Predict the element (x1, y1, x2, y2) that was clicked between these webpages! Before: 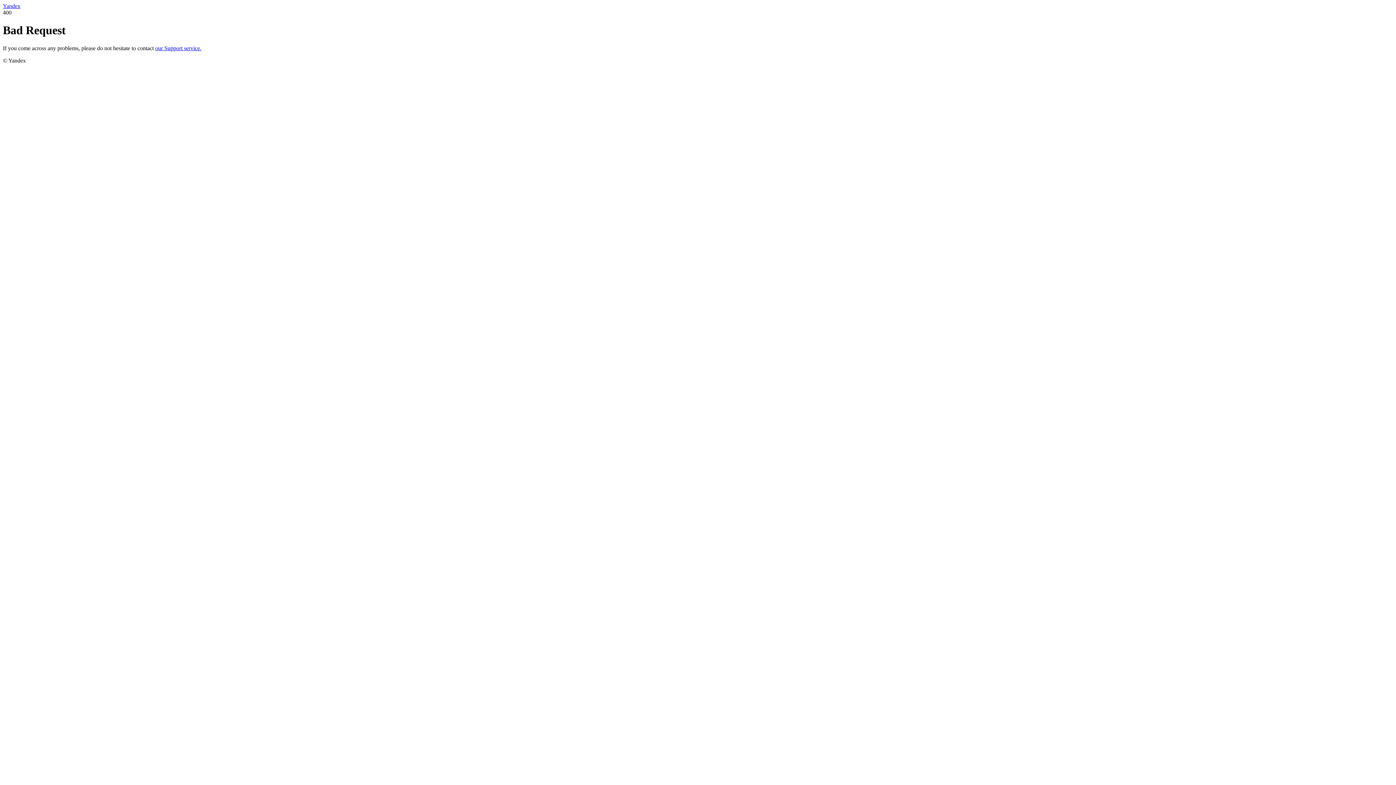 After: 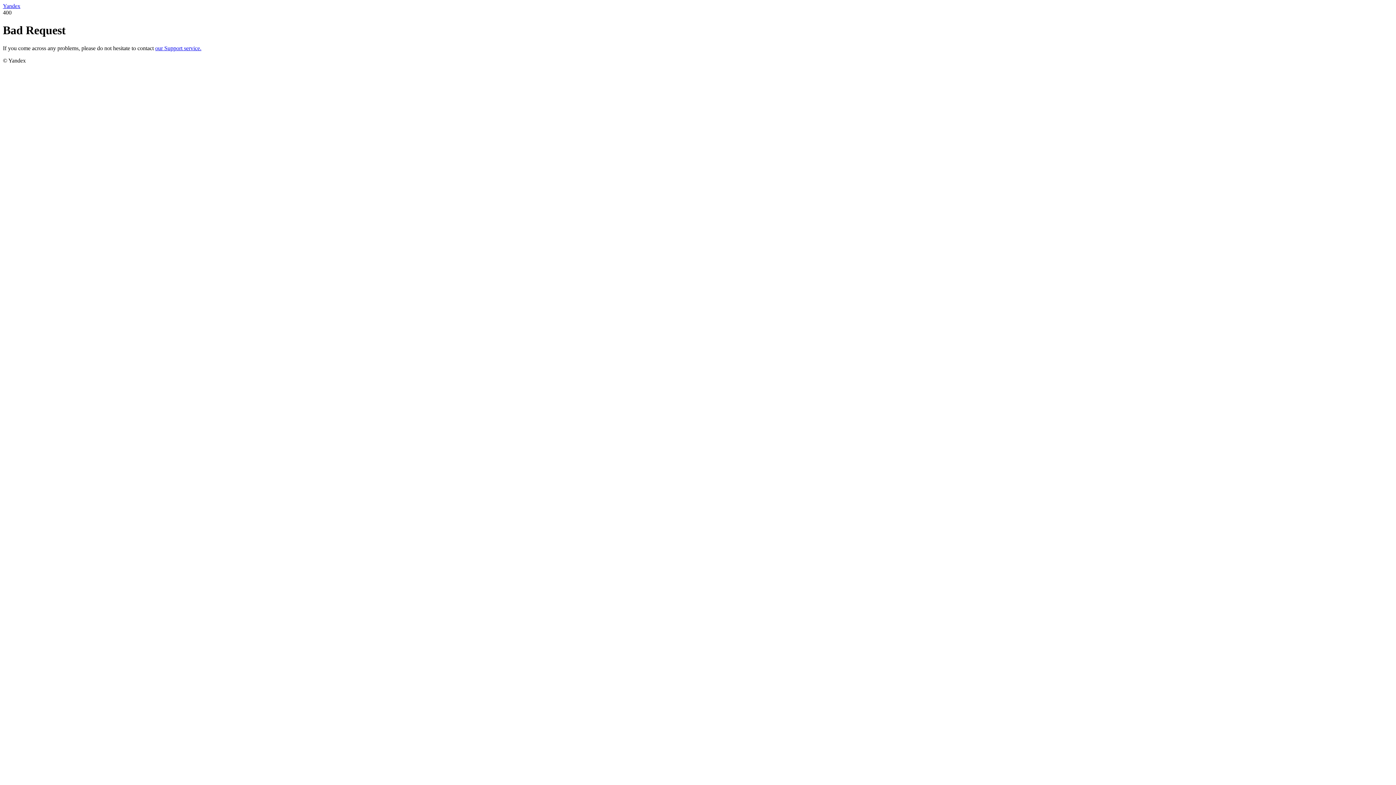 Action: label: Yandex bbox: (2, 2, 20, 9)